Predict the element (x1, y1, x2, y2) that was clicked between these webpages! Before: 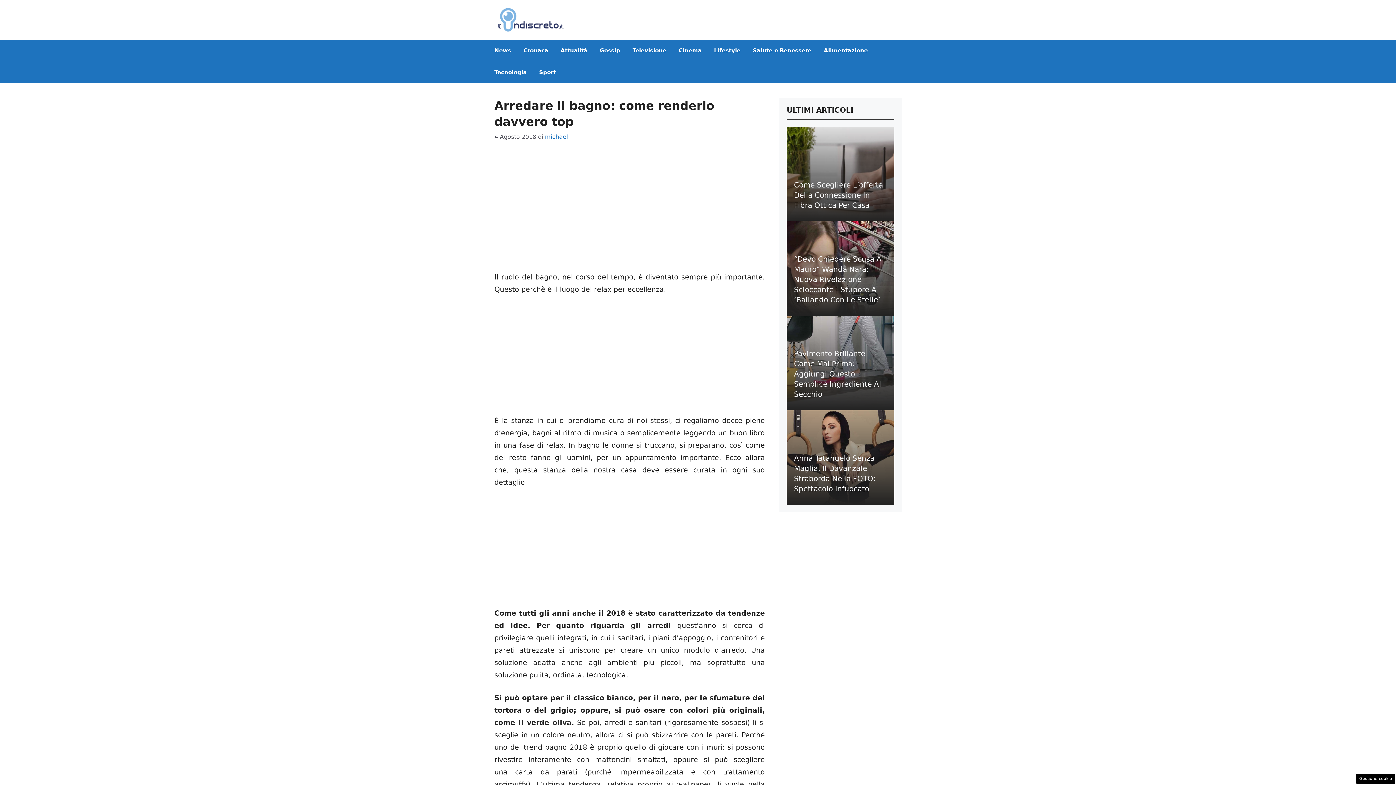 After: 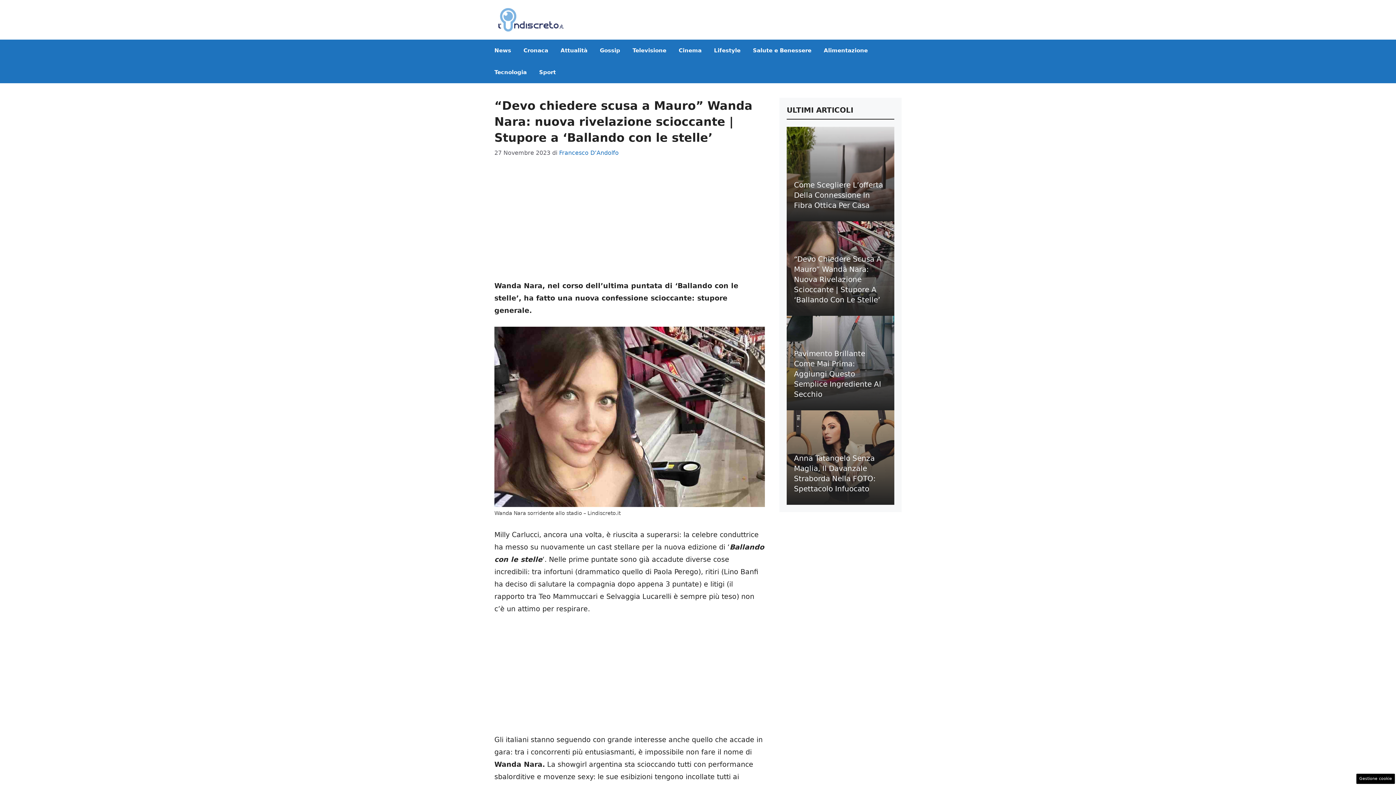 Action: bbox: (794, 254, 881, 304) label: “Devo Chiedere Scusa A Mauro” Wanda Nara: Nuova Rivelazione Scioccante | Stupore A ‘Ballando Con Le Stelle’